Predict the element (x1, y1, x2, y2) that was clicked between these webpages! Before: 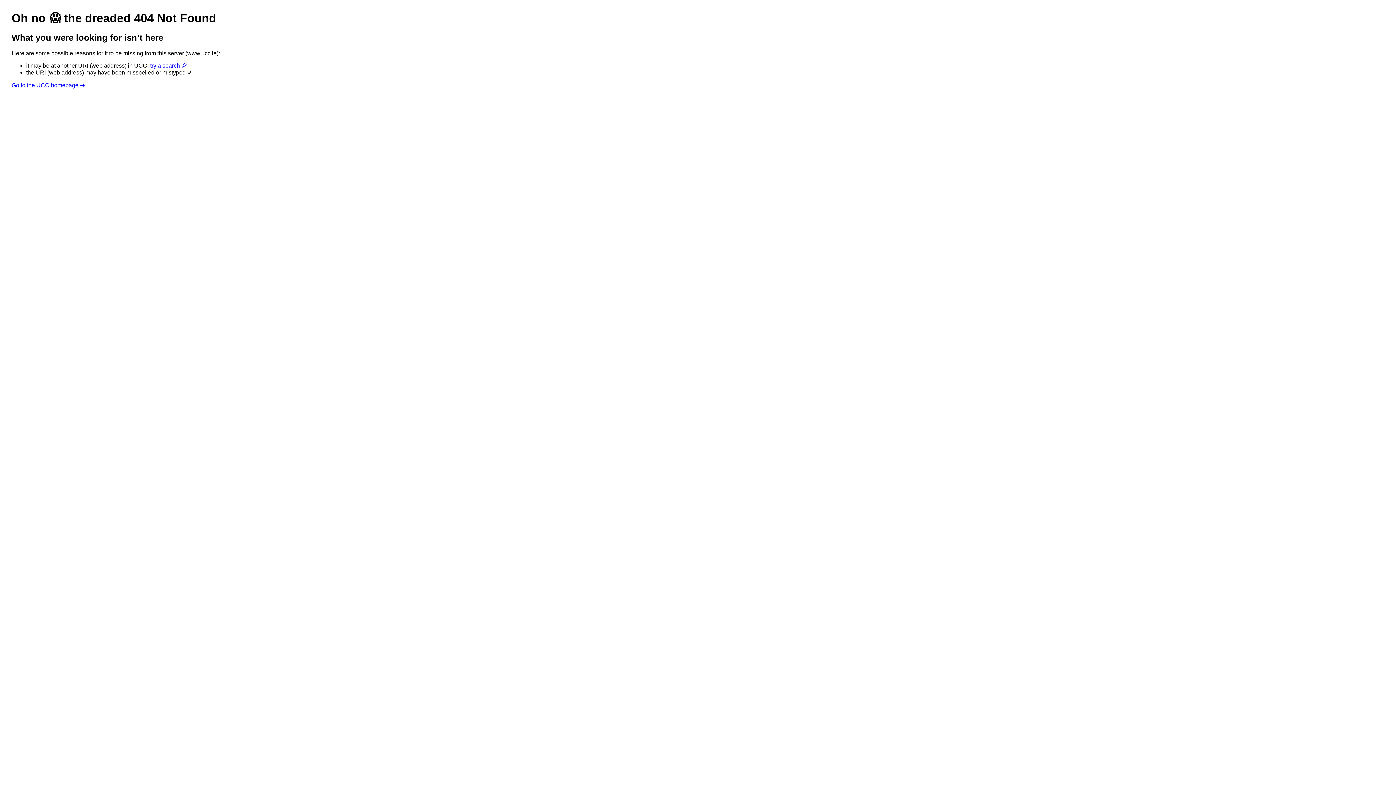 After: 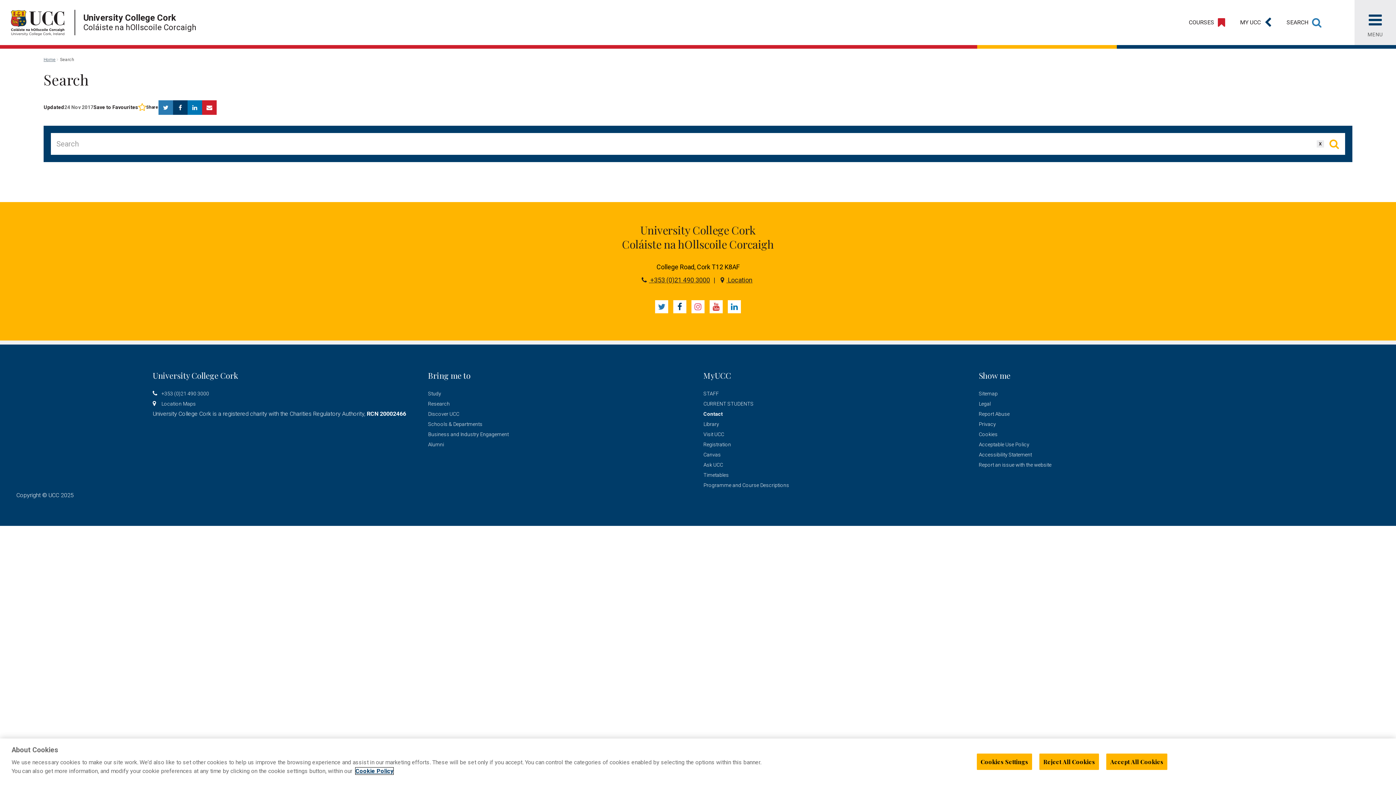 Action: label: try a search 🔎 bbox: (150, 62, 187, 68)